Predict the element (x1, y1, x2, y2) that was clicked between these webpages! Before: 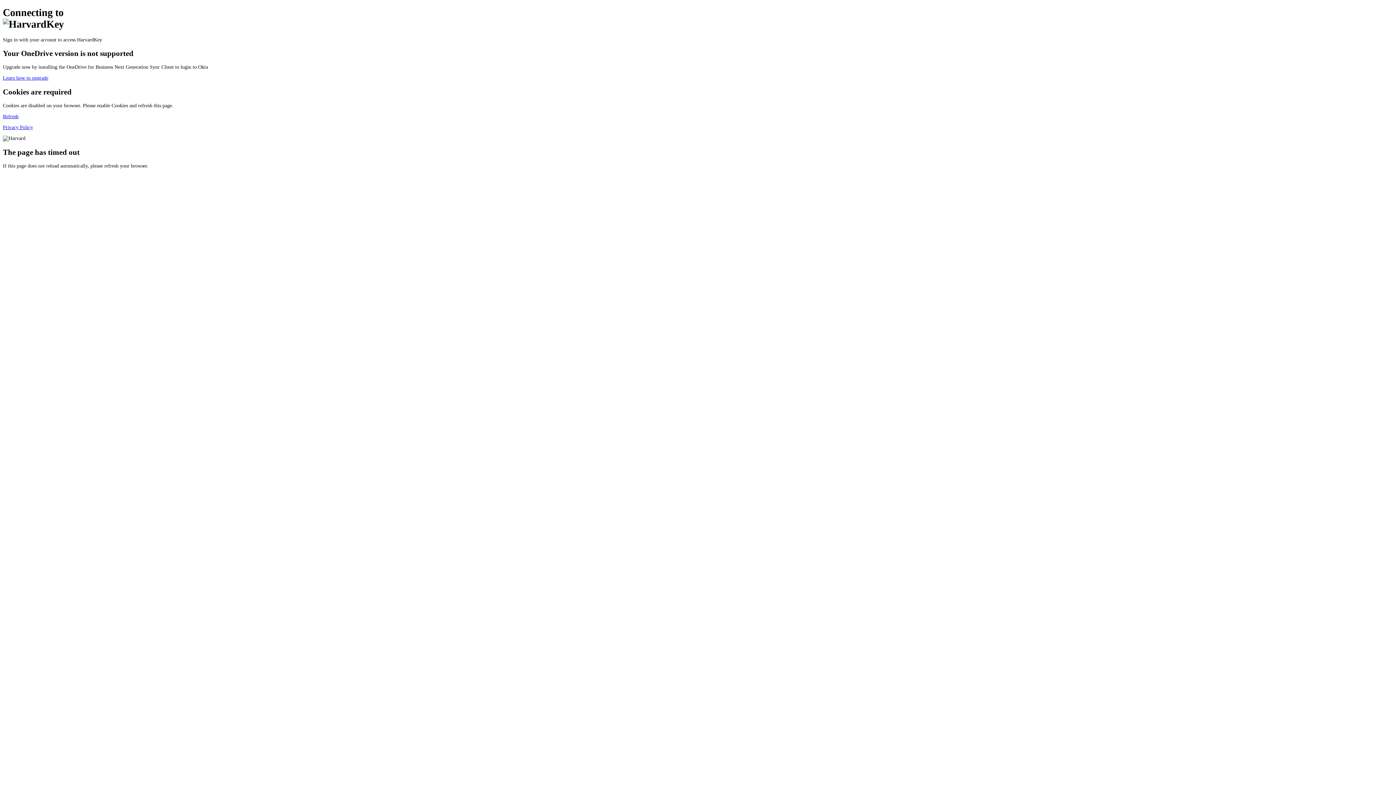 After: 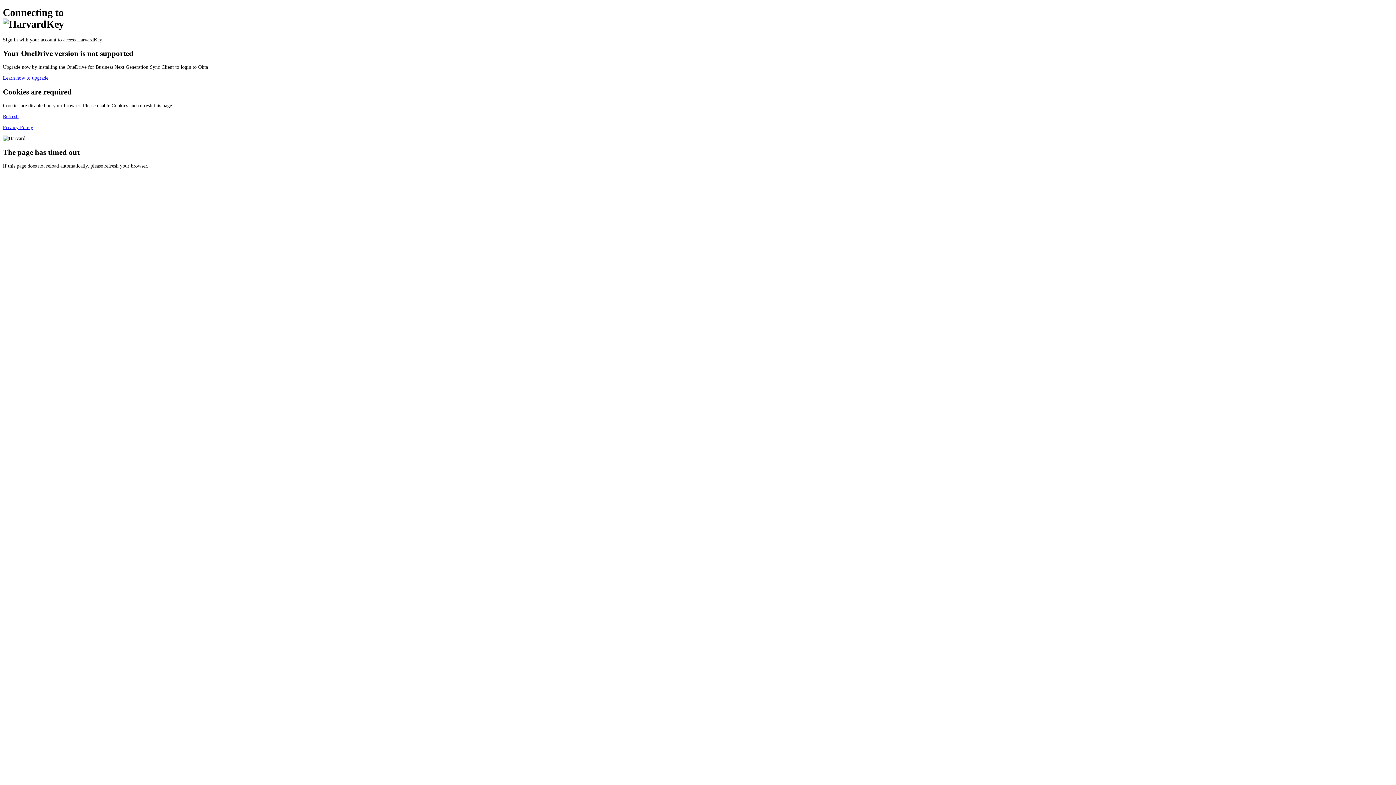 Action: bbox: (2, 113, 18, 119) label: Refresh